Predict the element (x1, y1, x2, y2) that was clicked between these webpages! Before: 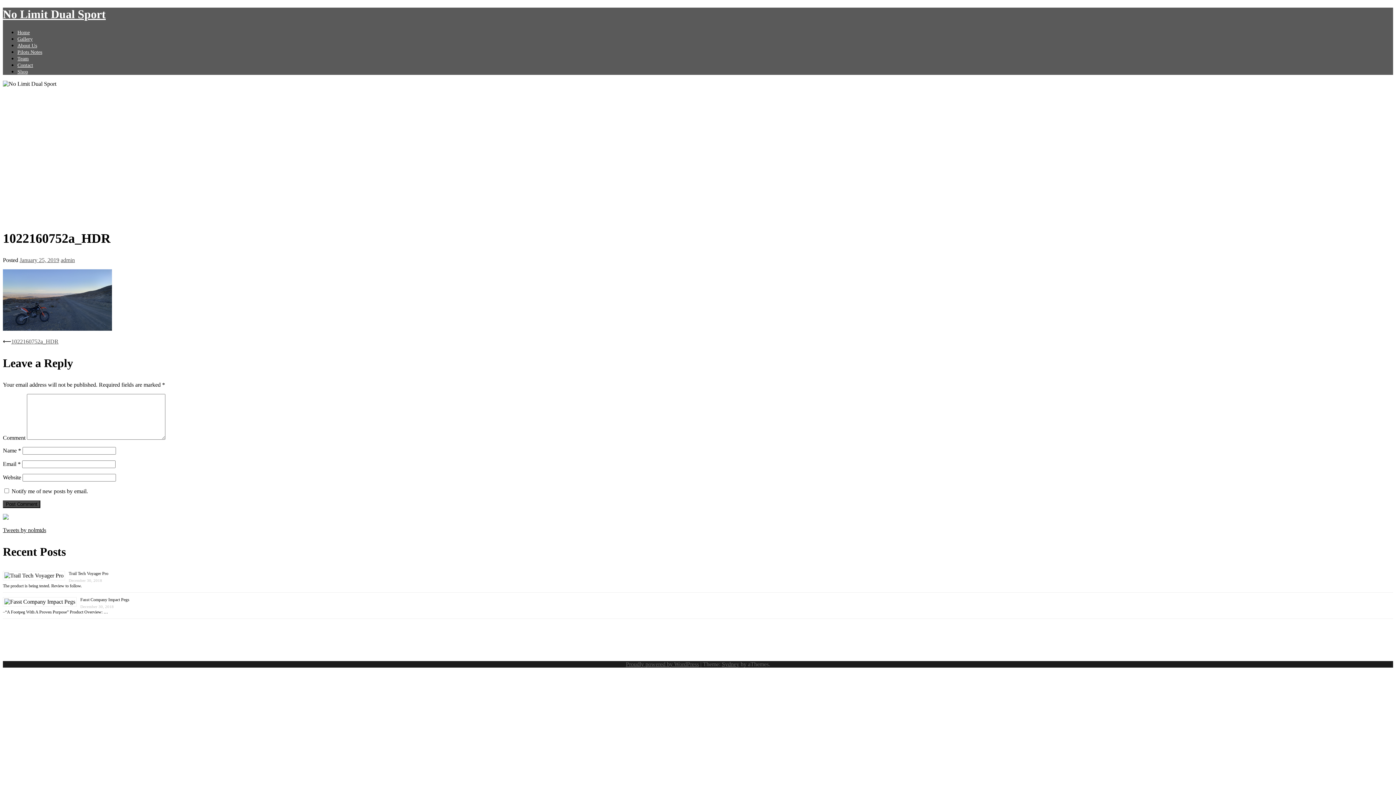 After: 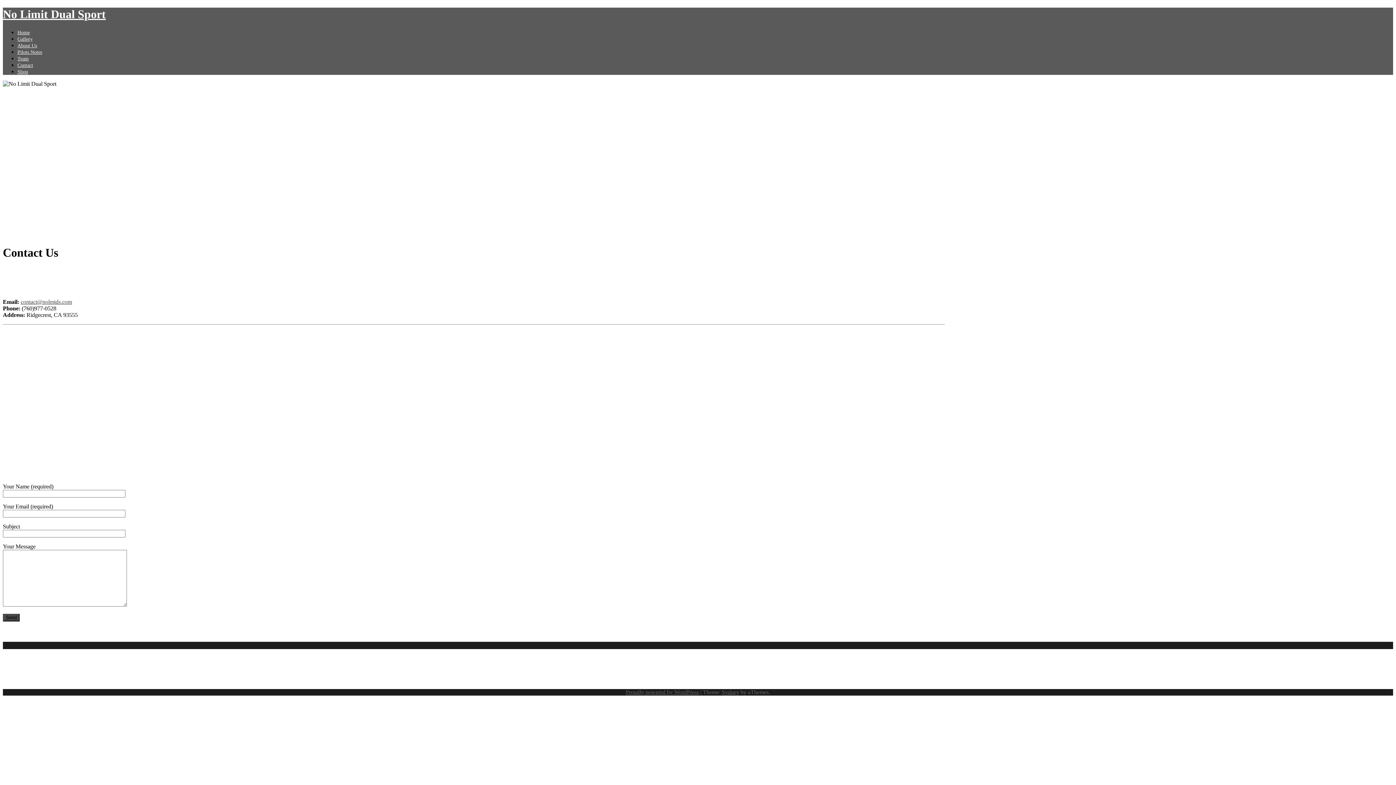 Action: label: Contact bbox: (17, 62, 33, 67)